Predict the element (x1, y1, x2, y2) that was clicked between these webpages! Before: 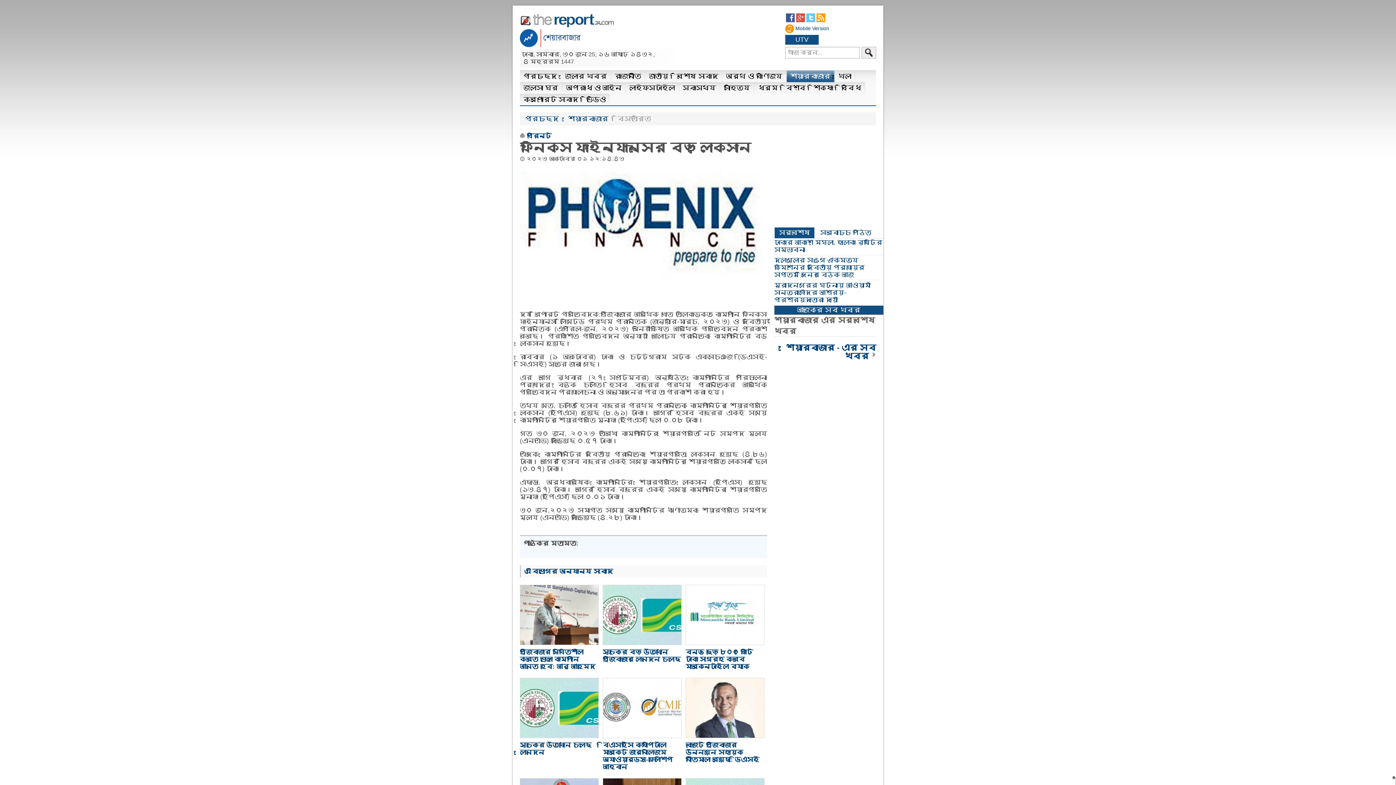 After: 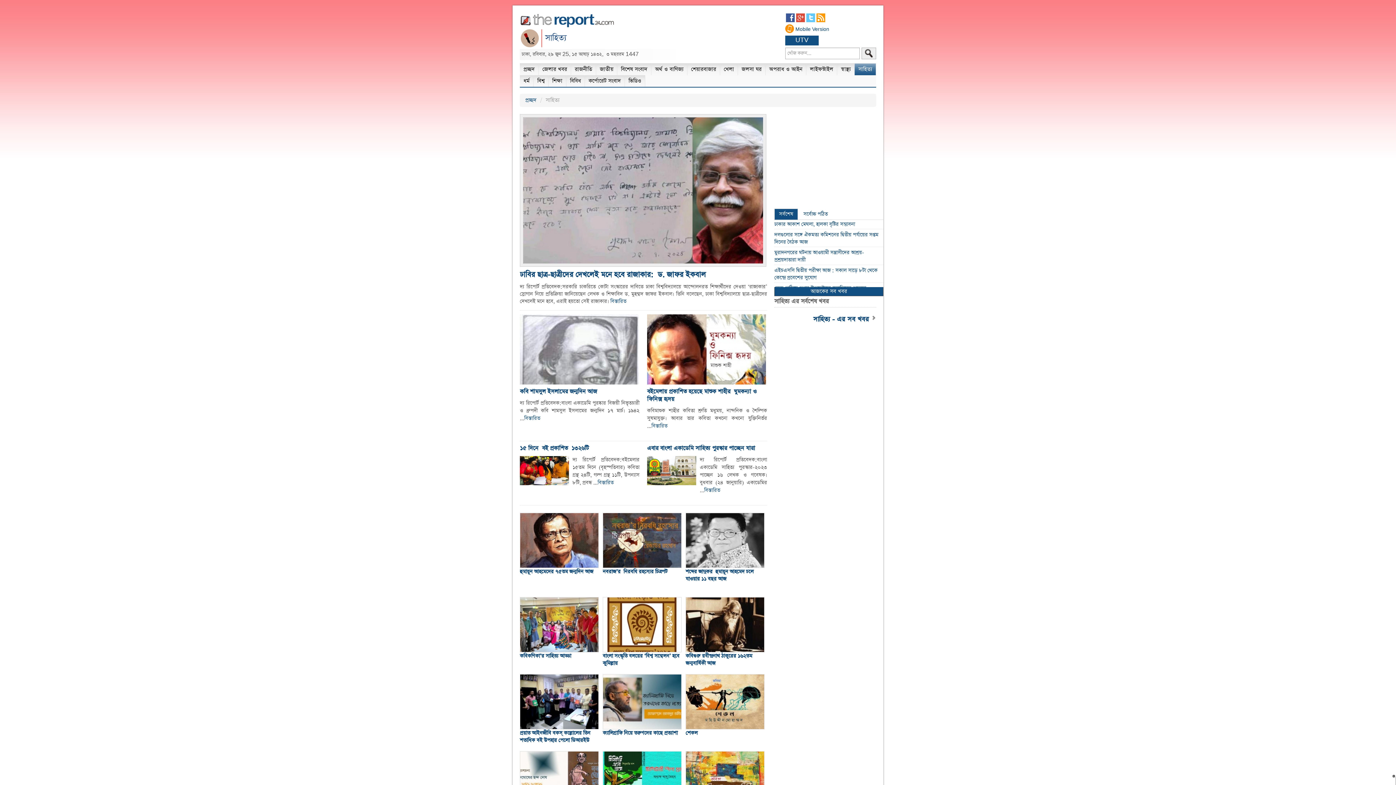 Action: label: সাহিত্য bbox: (720, 82, 754, 93)